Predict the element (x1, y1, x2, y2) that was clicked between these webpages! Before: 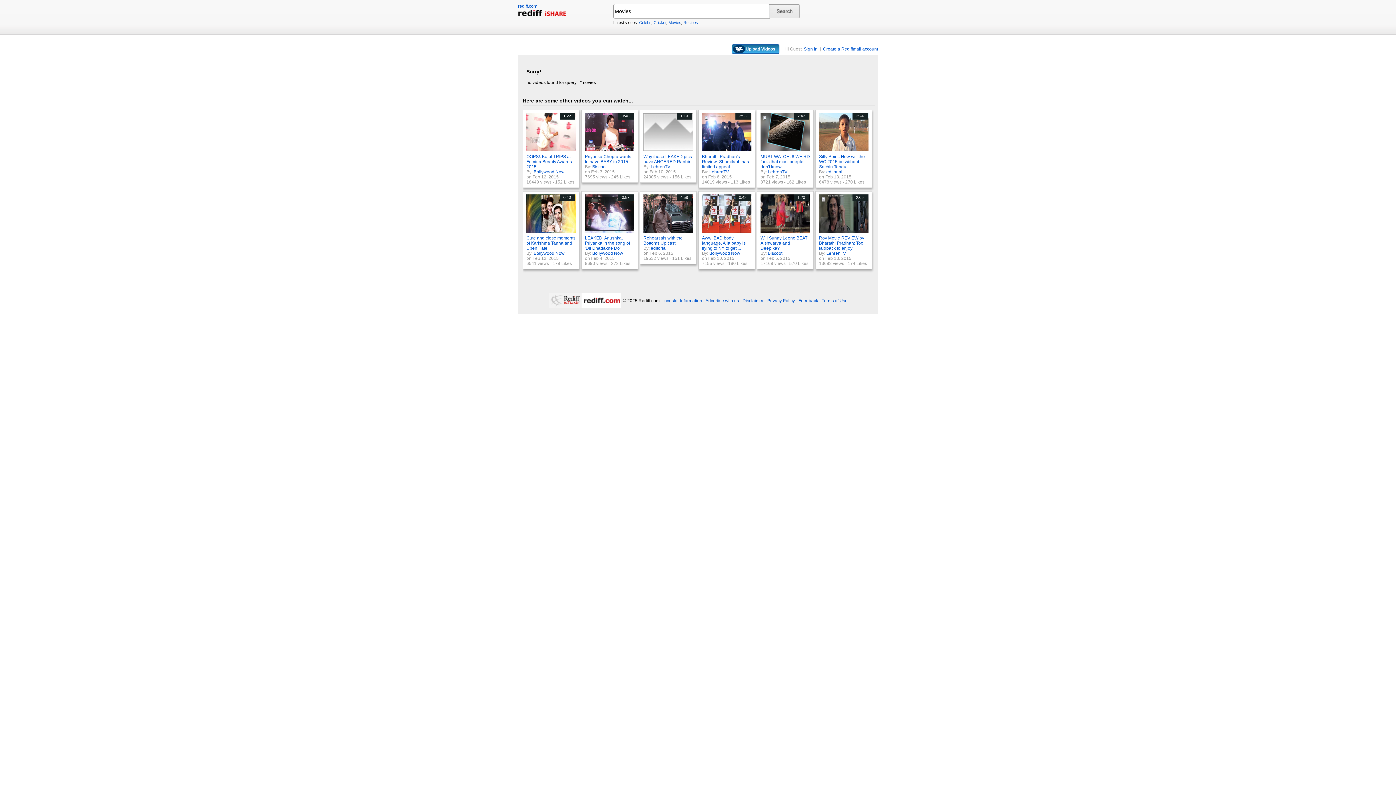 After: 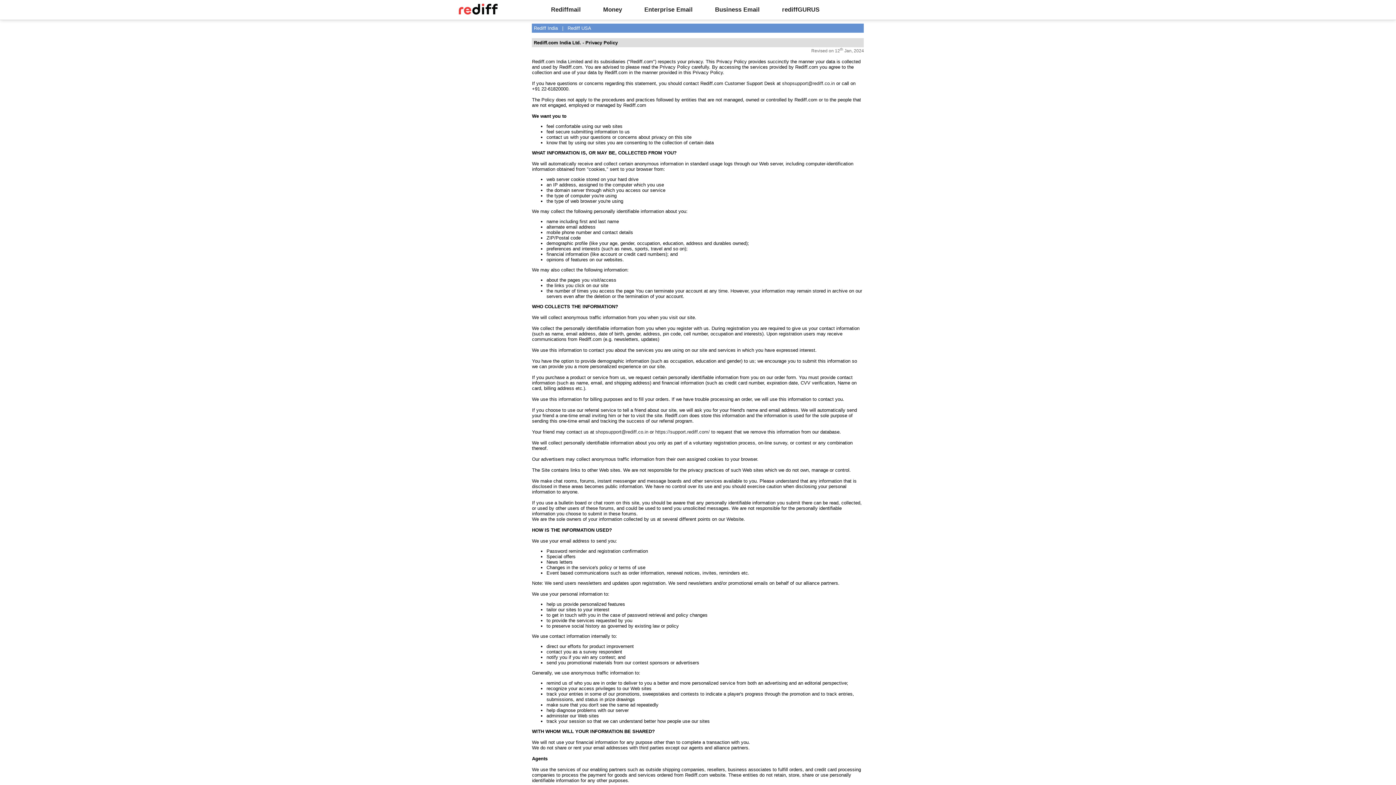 Action: label: Privacy Policy bbox: (767, 298, 795, 303)